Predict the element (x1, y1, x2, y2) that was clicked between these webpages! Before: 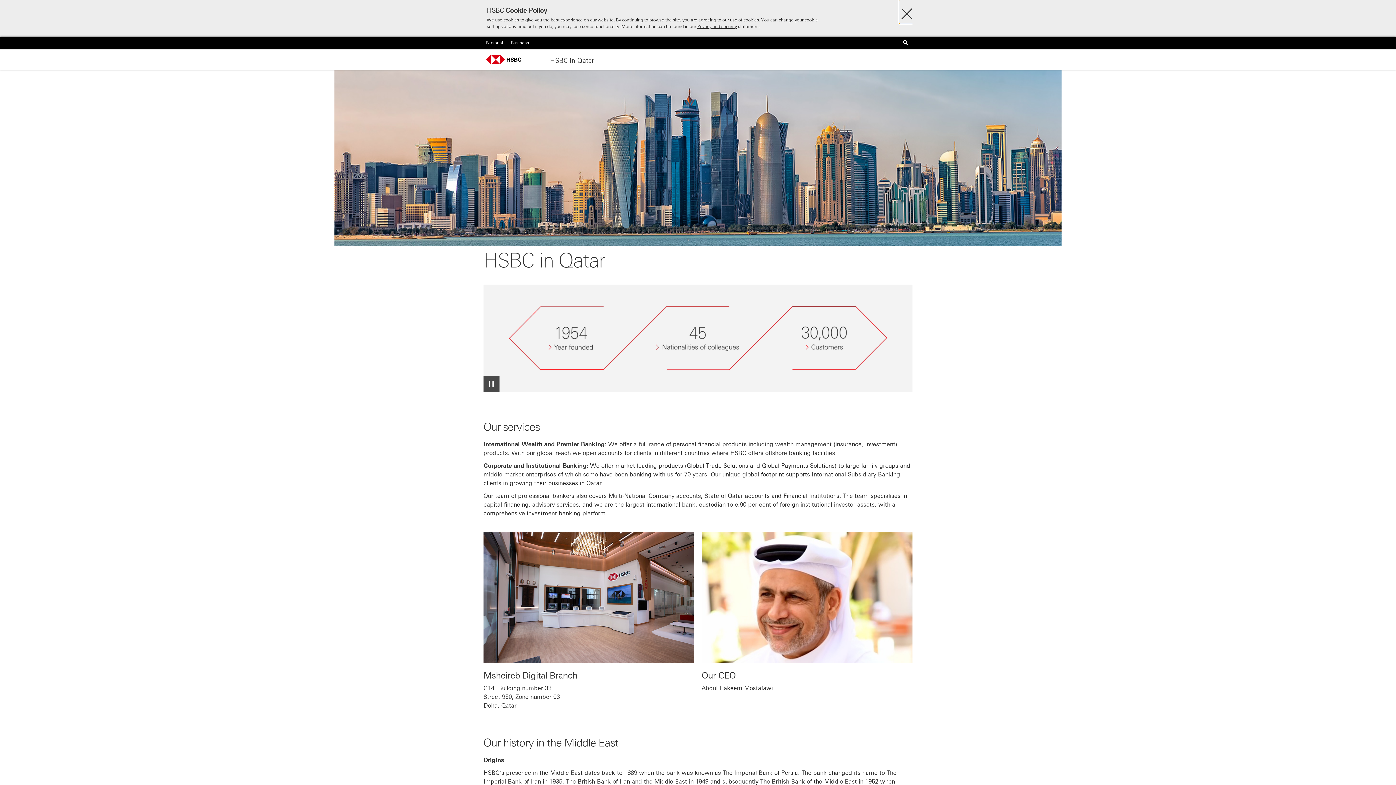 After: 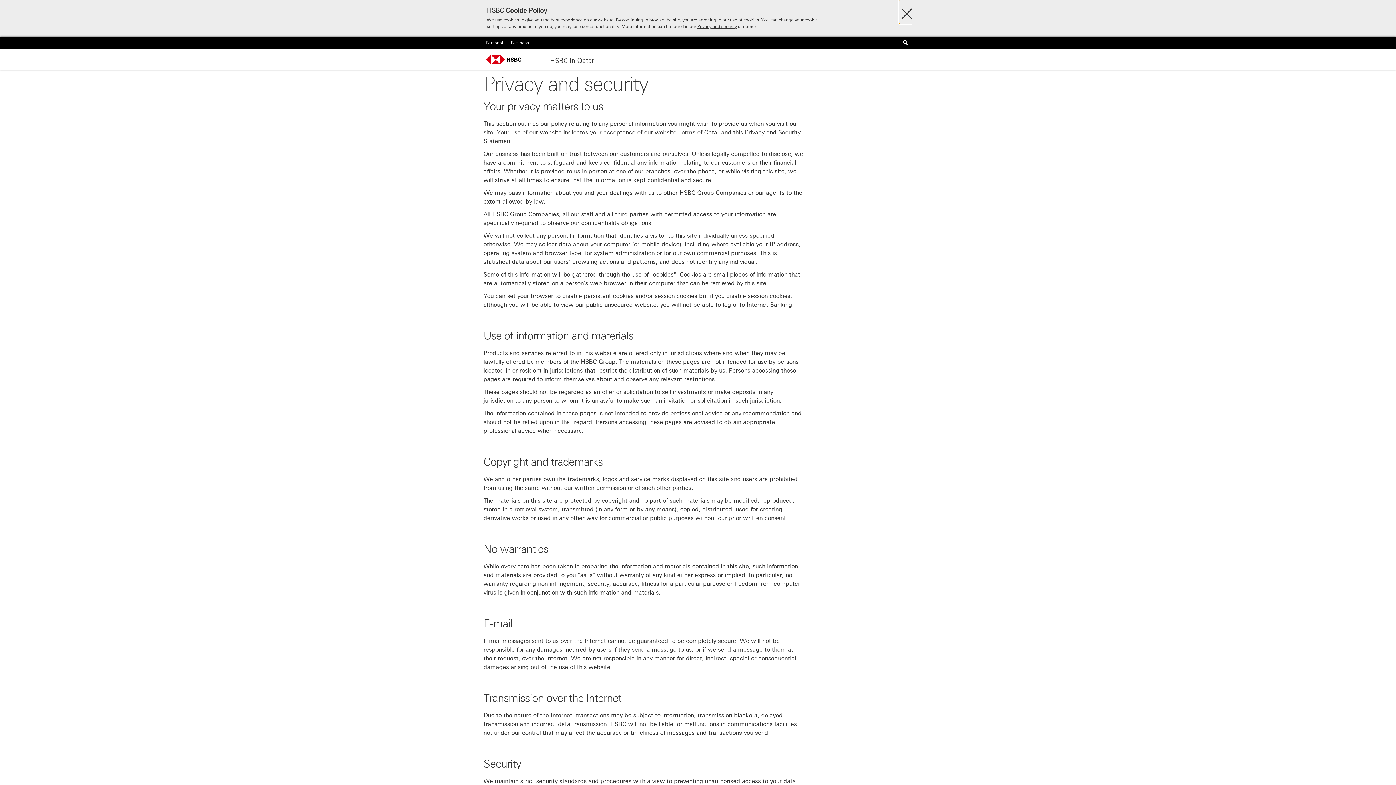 Action: bbox: (697, 24, 737, 29) label: Privacy and security